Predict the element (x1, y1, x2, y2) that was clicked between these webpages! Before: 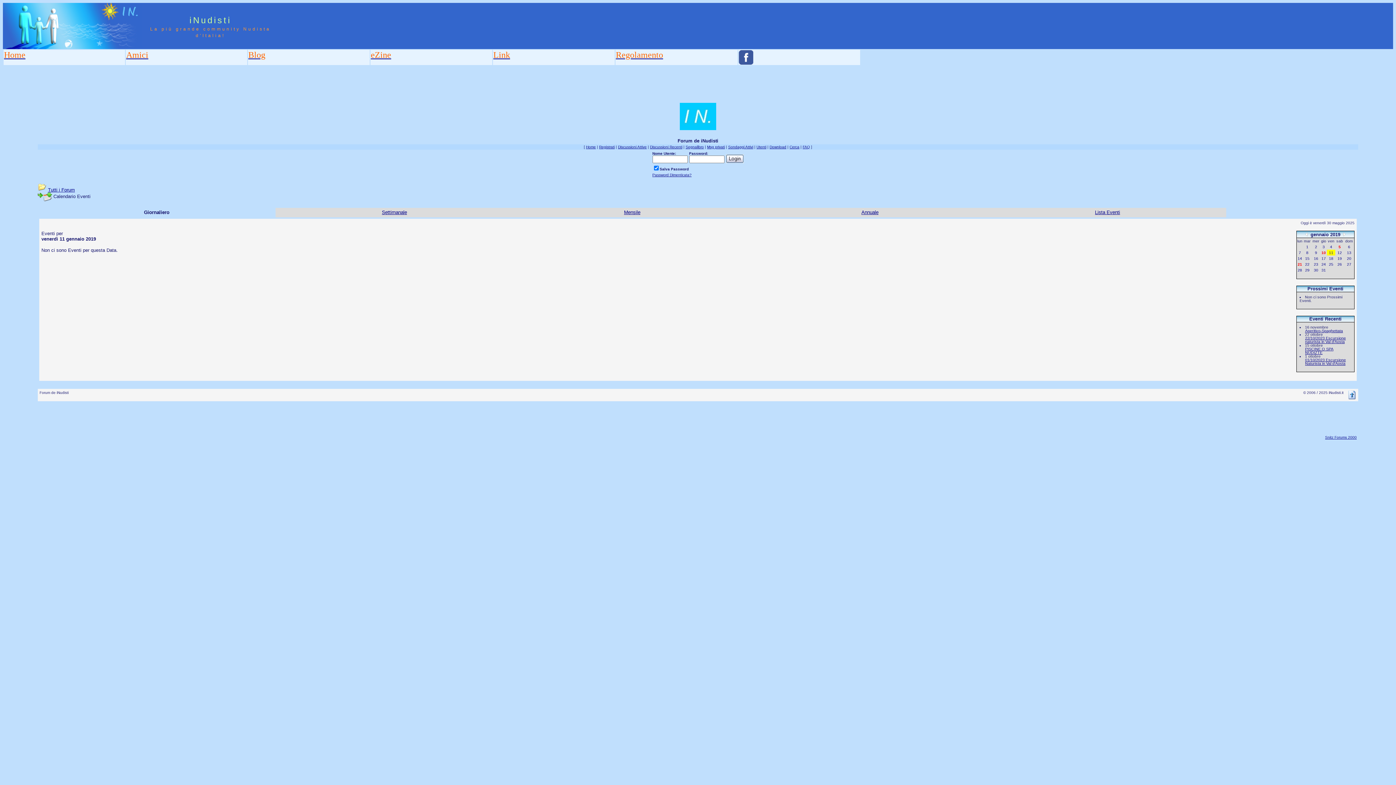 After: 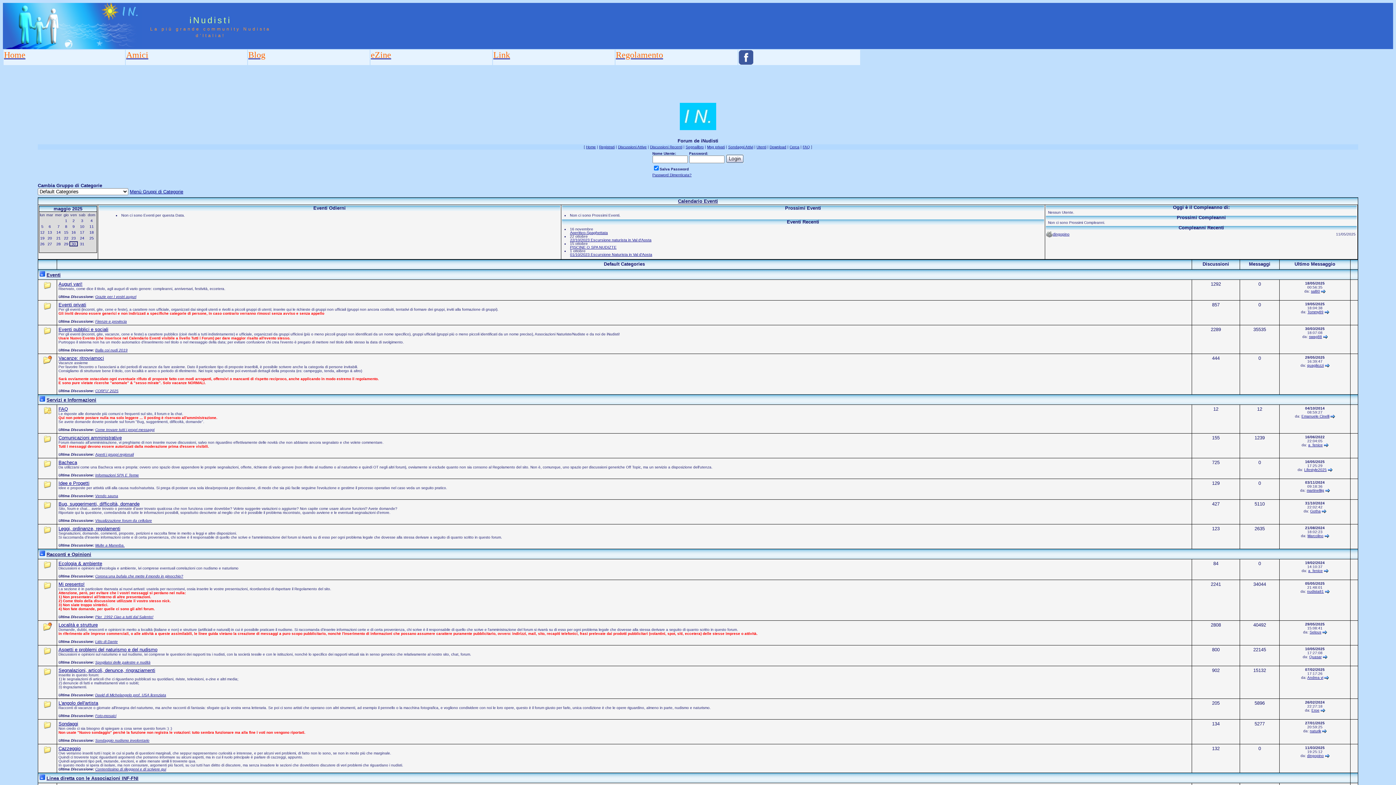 Action: bbox: (680, 125, 716, 131)